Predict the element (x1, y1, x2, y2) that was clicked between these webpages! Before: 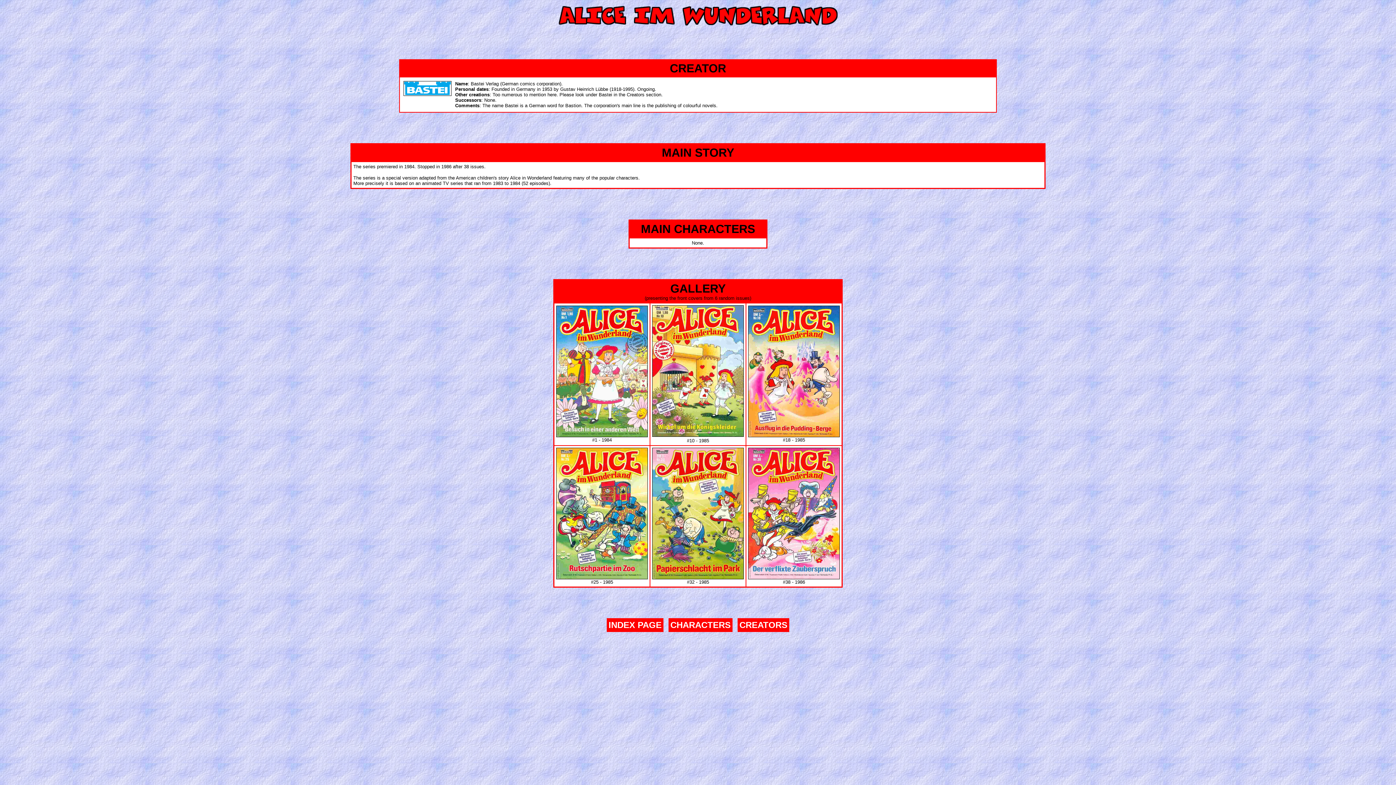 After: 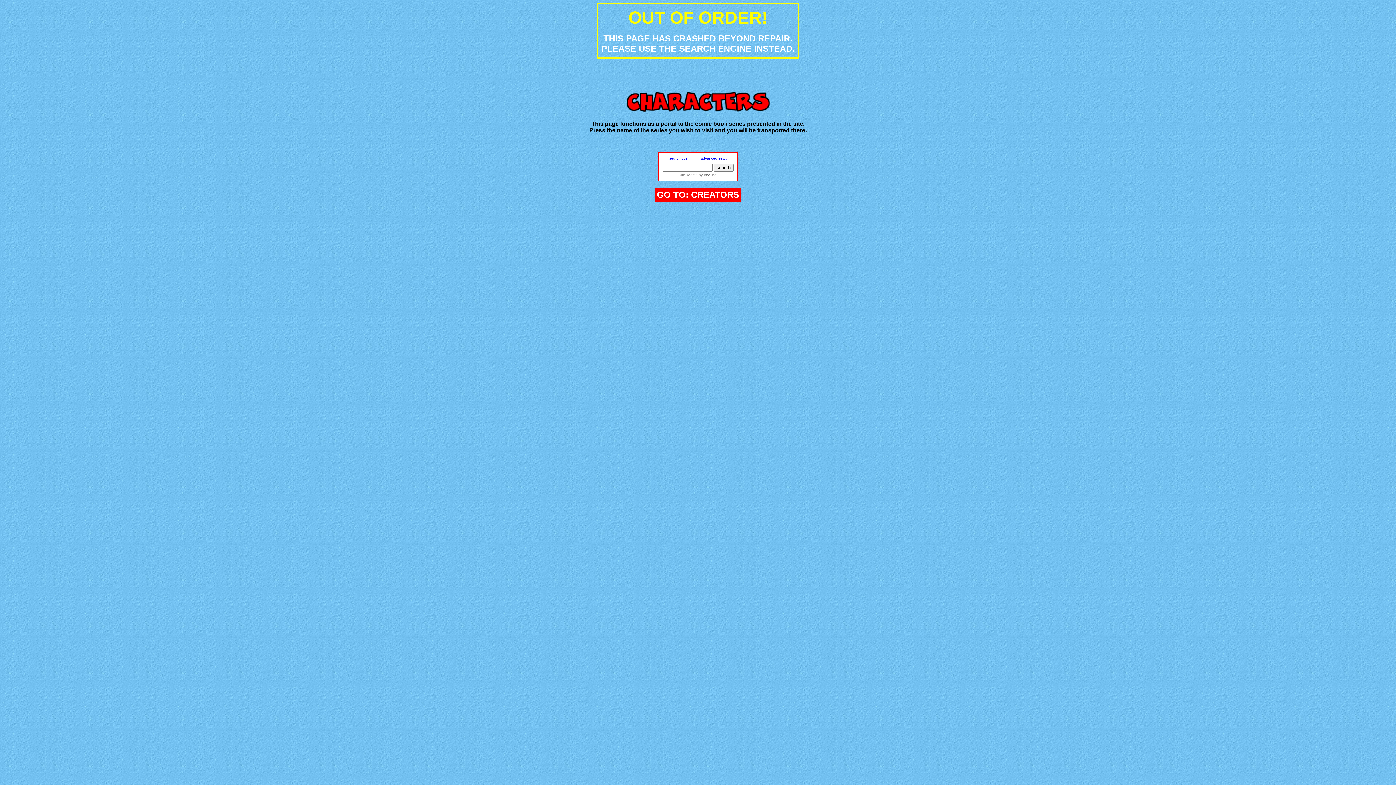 Action: bbox: (670, 623, 730, 629) label: CHARACTERS